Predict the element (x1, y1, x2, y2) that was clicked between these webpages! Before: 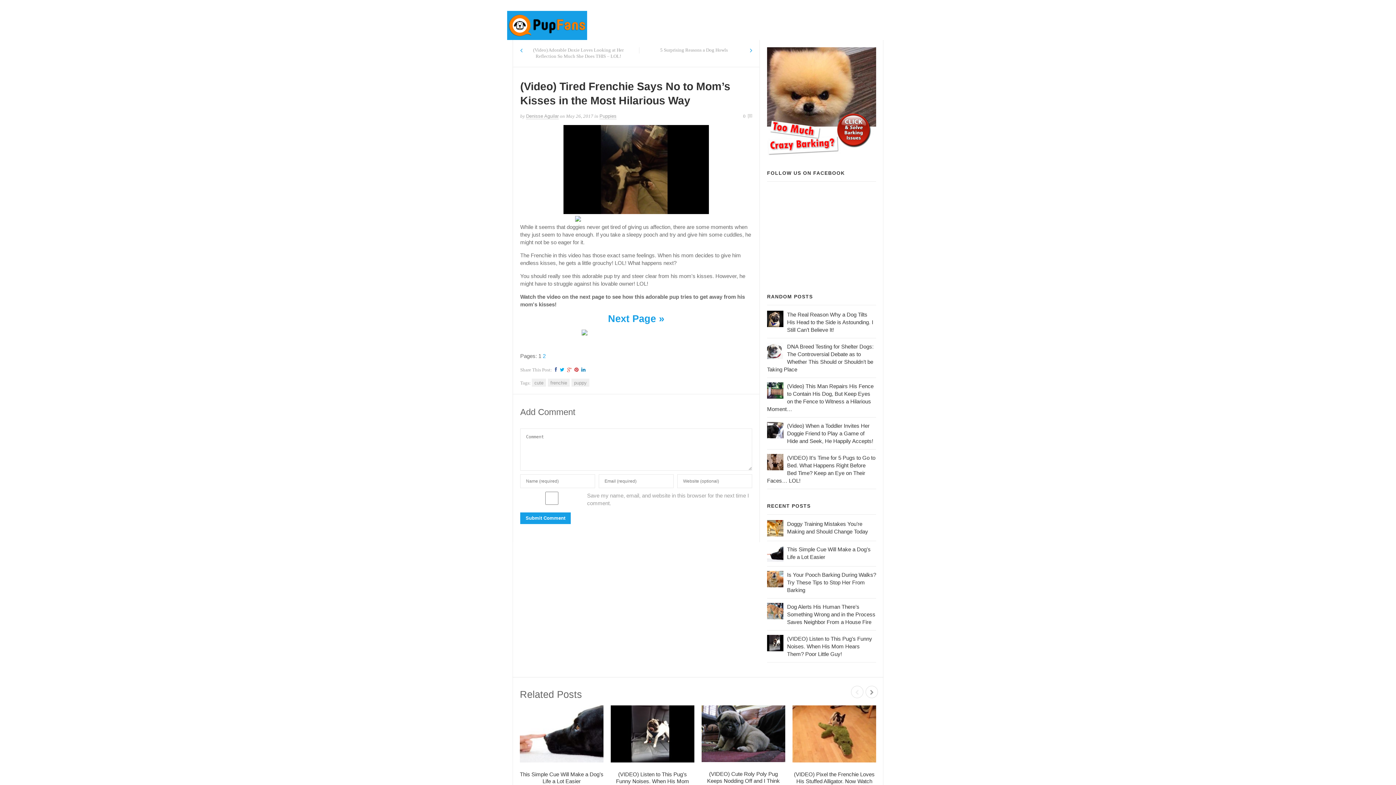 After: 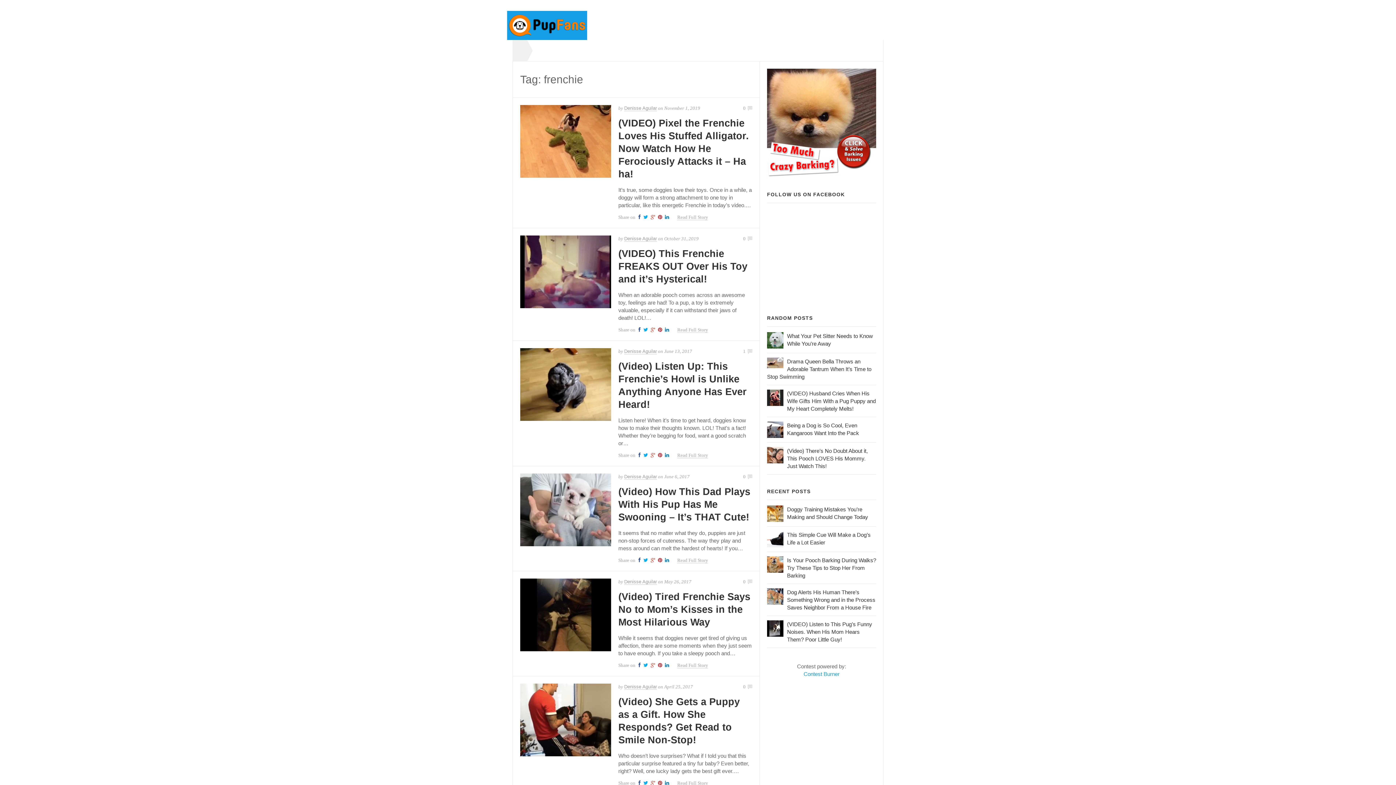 Action: label: frenchie bbox: (548, 378, 569, 386)